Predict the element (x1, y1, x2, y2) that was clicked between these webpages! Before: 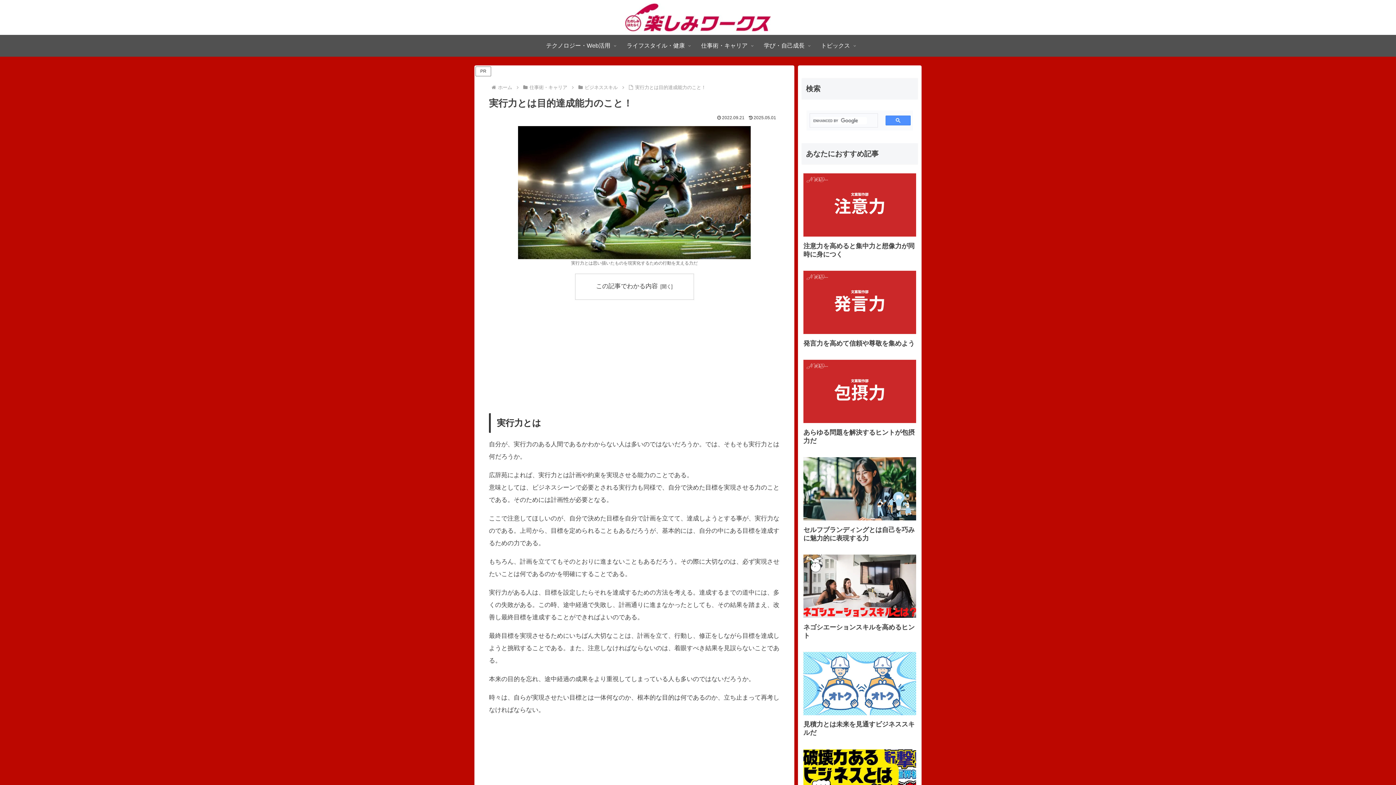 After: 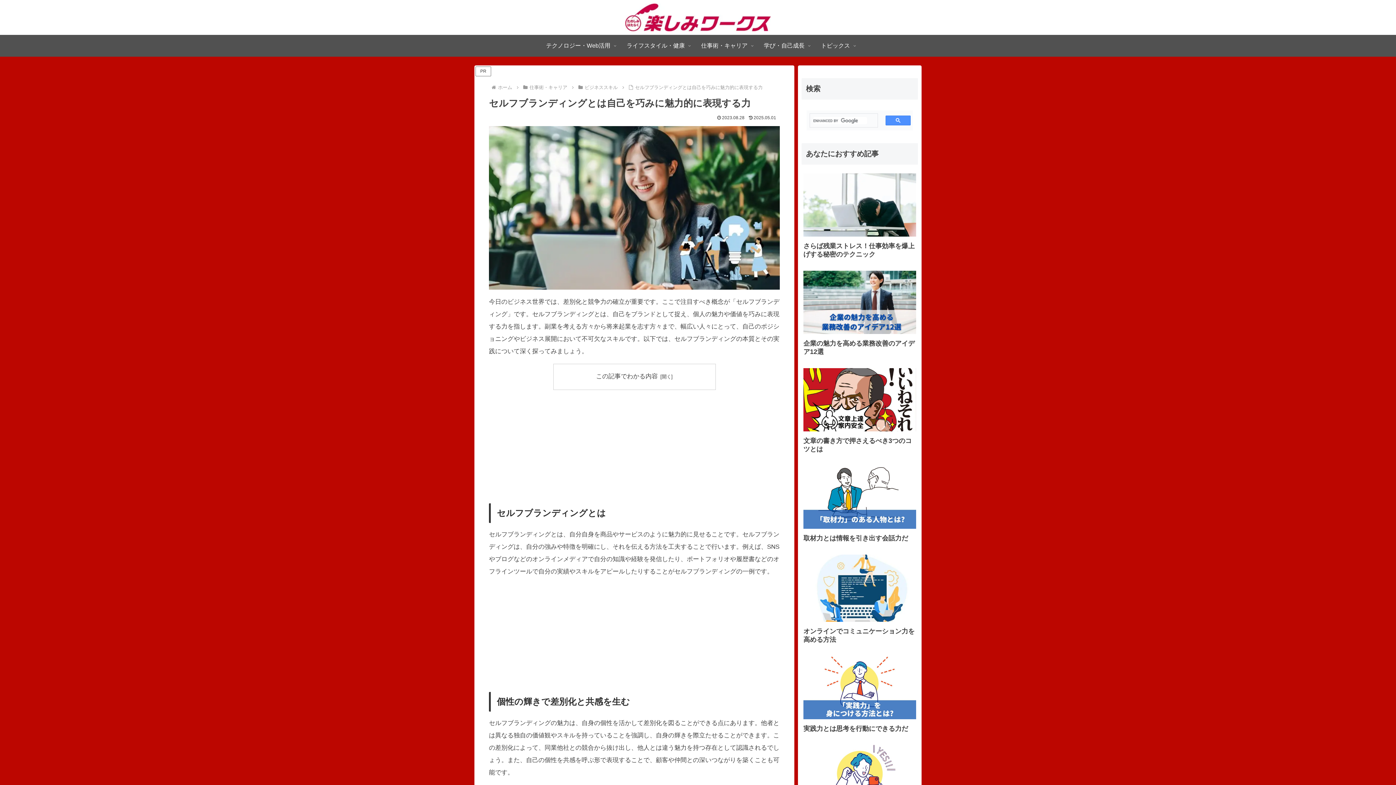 Action: label: セルフブランディングとは自己を巧みに魅力的に表現する力 bbox: (801, 454, 918, 550)